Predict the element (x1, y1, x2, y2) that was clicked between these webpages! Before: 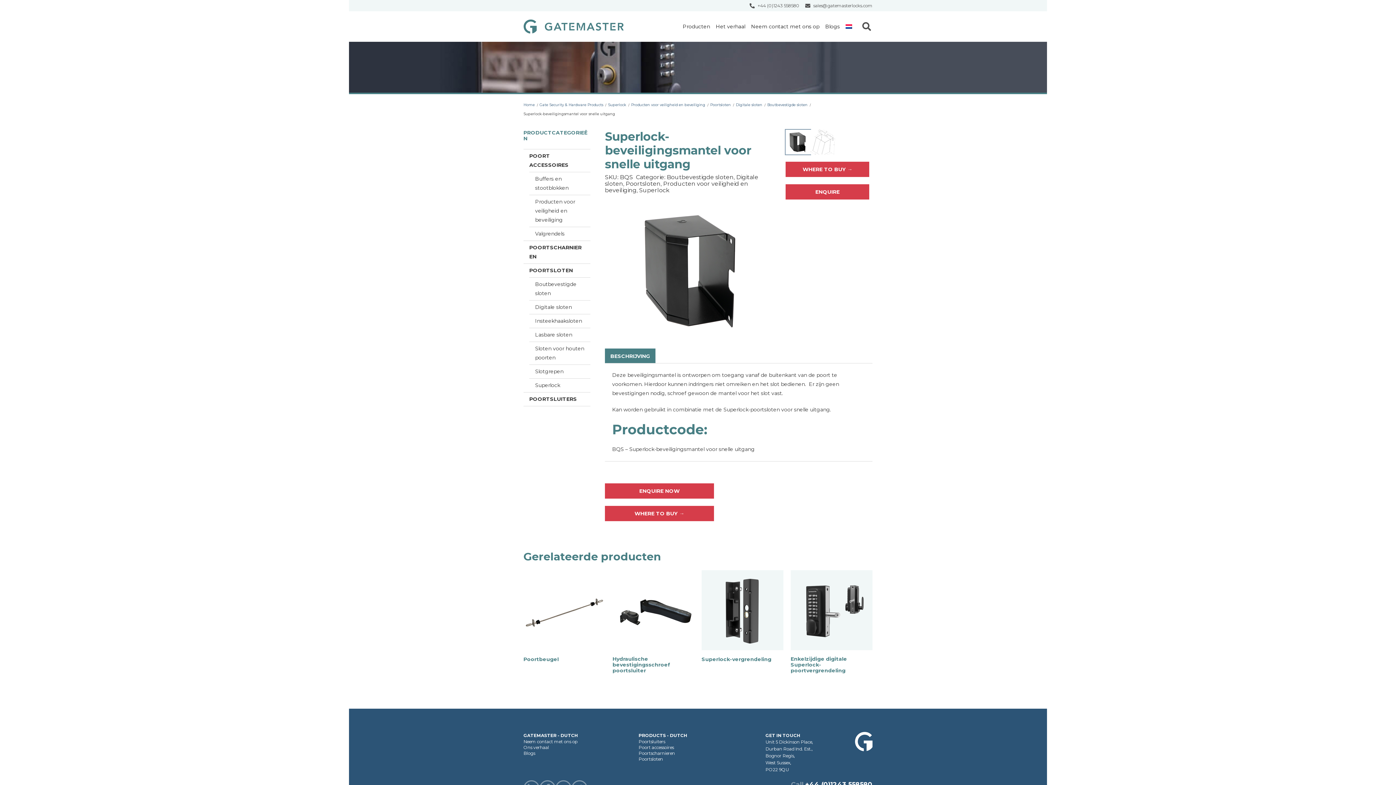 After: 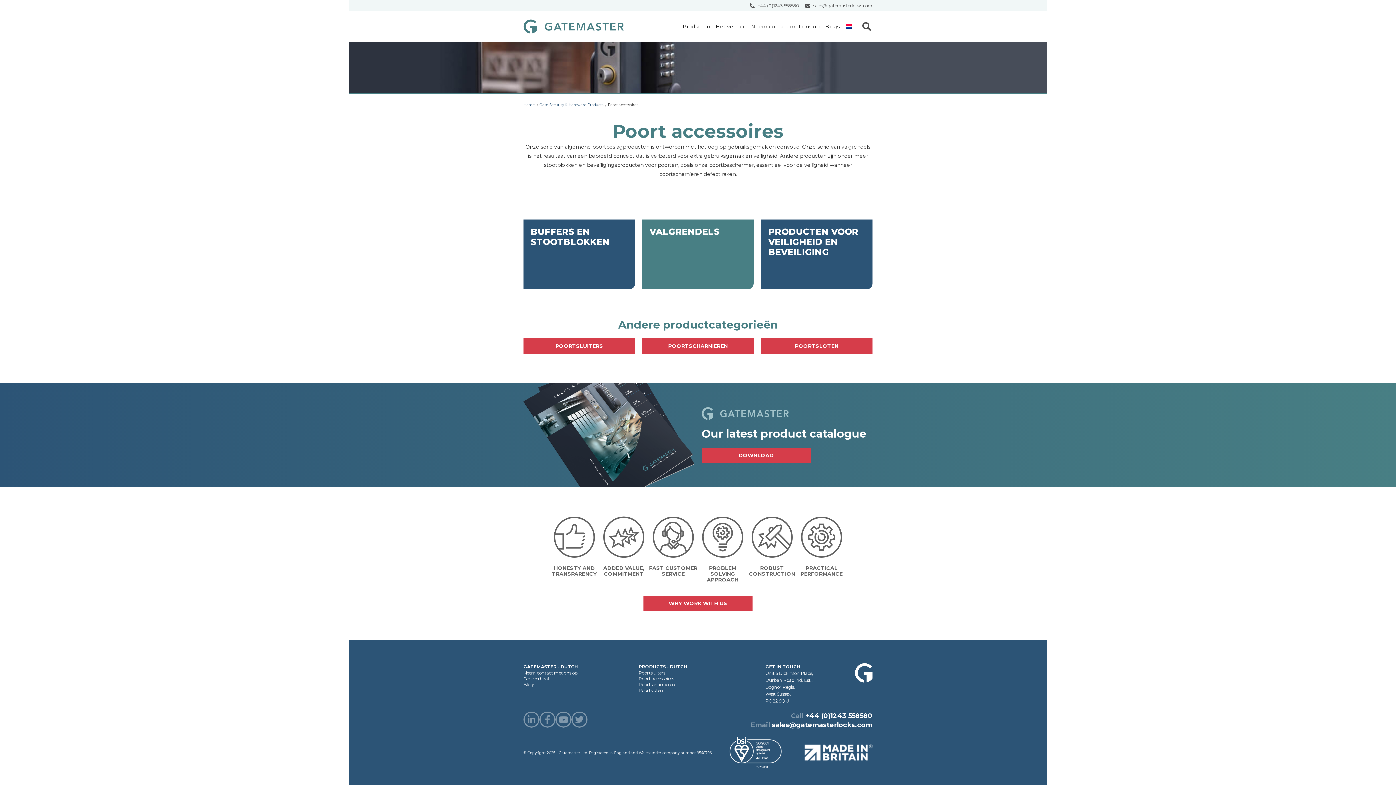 Action: bbox: (523, 149, 590, 172) label: POORT ACCESSOIRES